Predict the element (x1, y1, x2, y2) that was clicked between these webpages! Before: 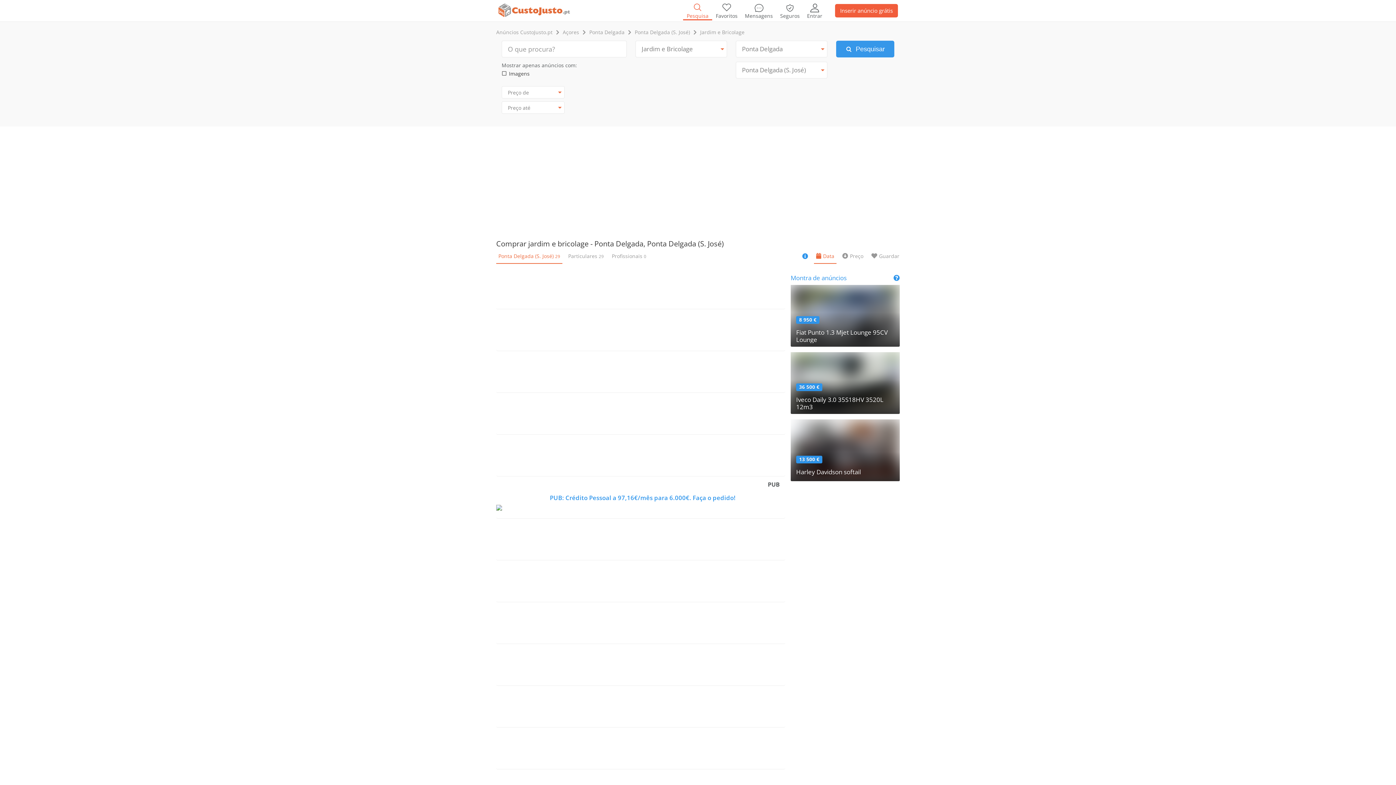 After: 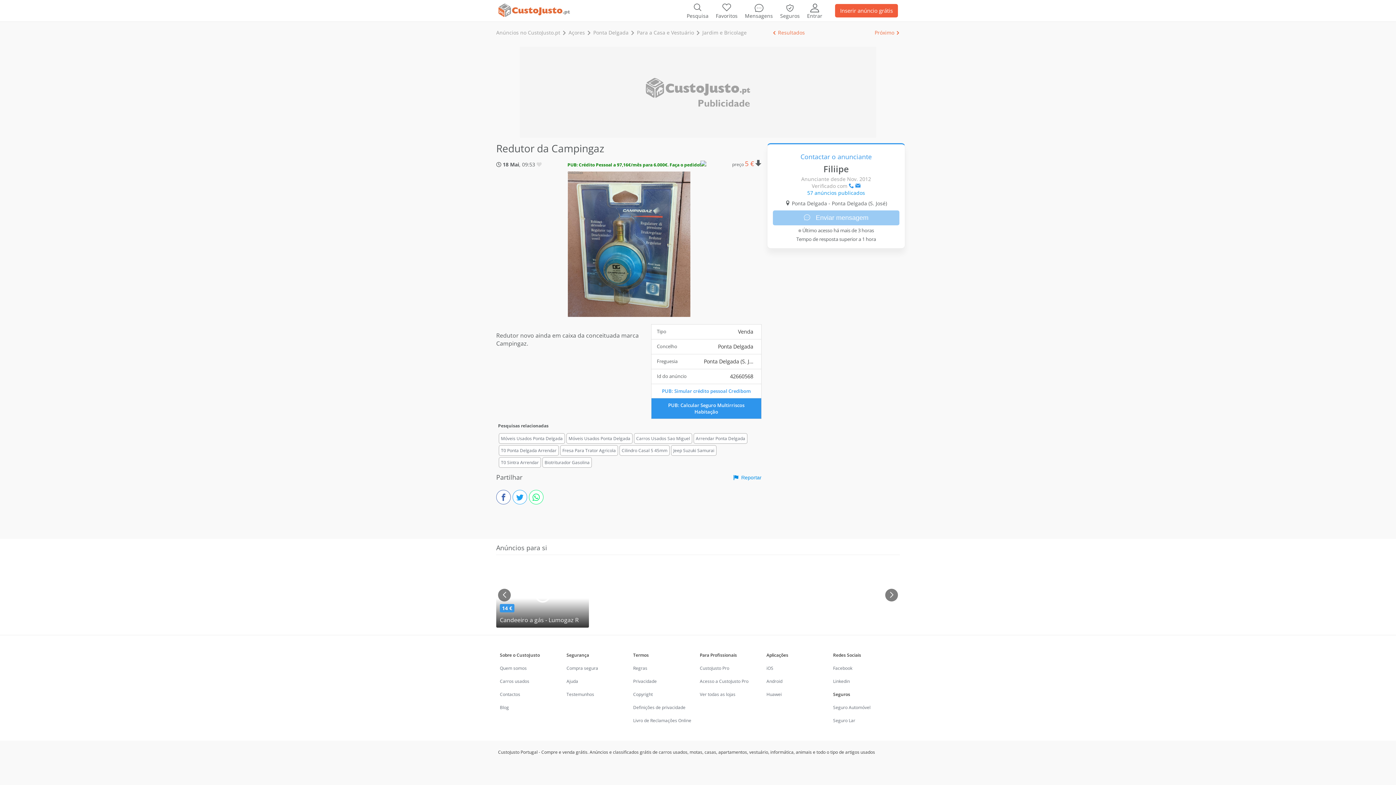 Action: bbox: (496, 728, 785, 769)